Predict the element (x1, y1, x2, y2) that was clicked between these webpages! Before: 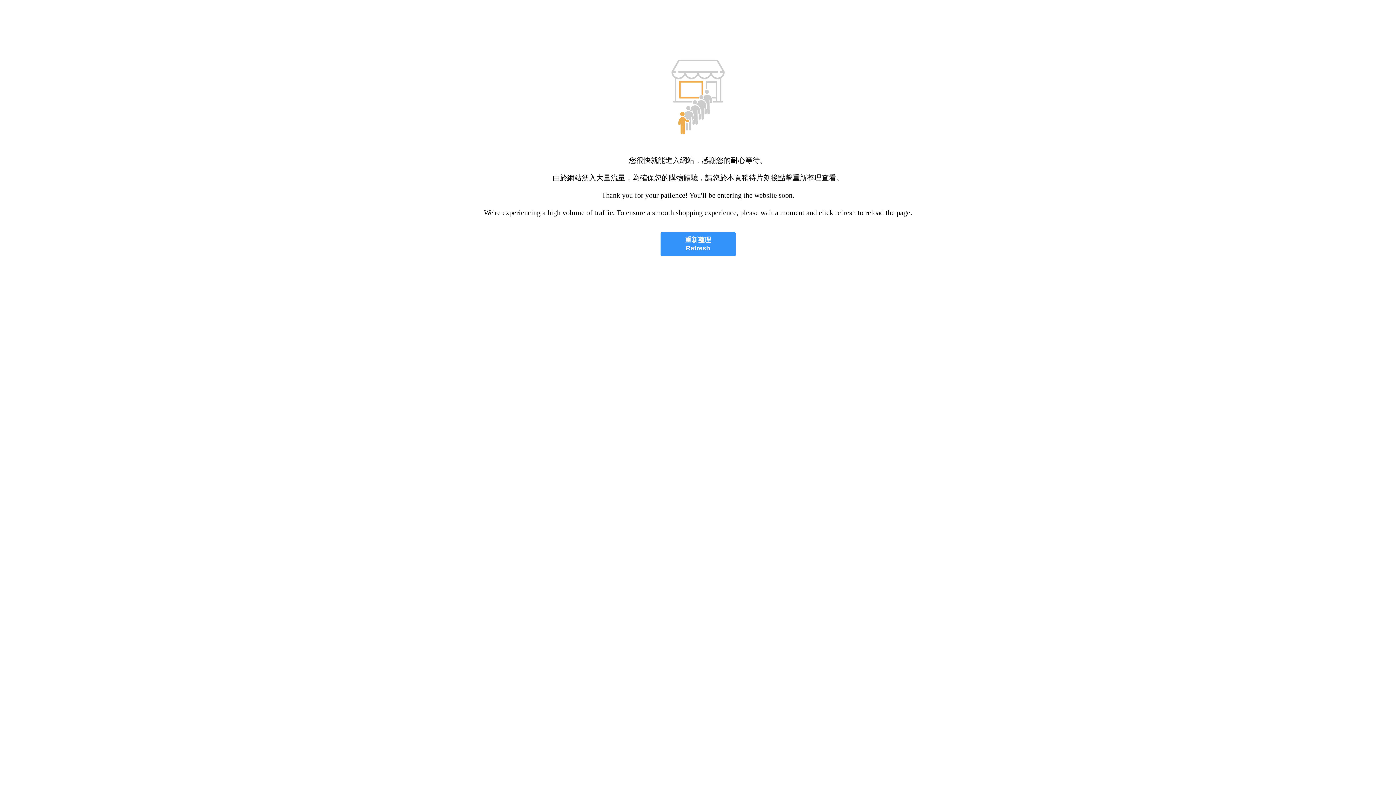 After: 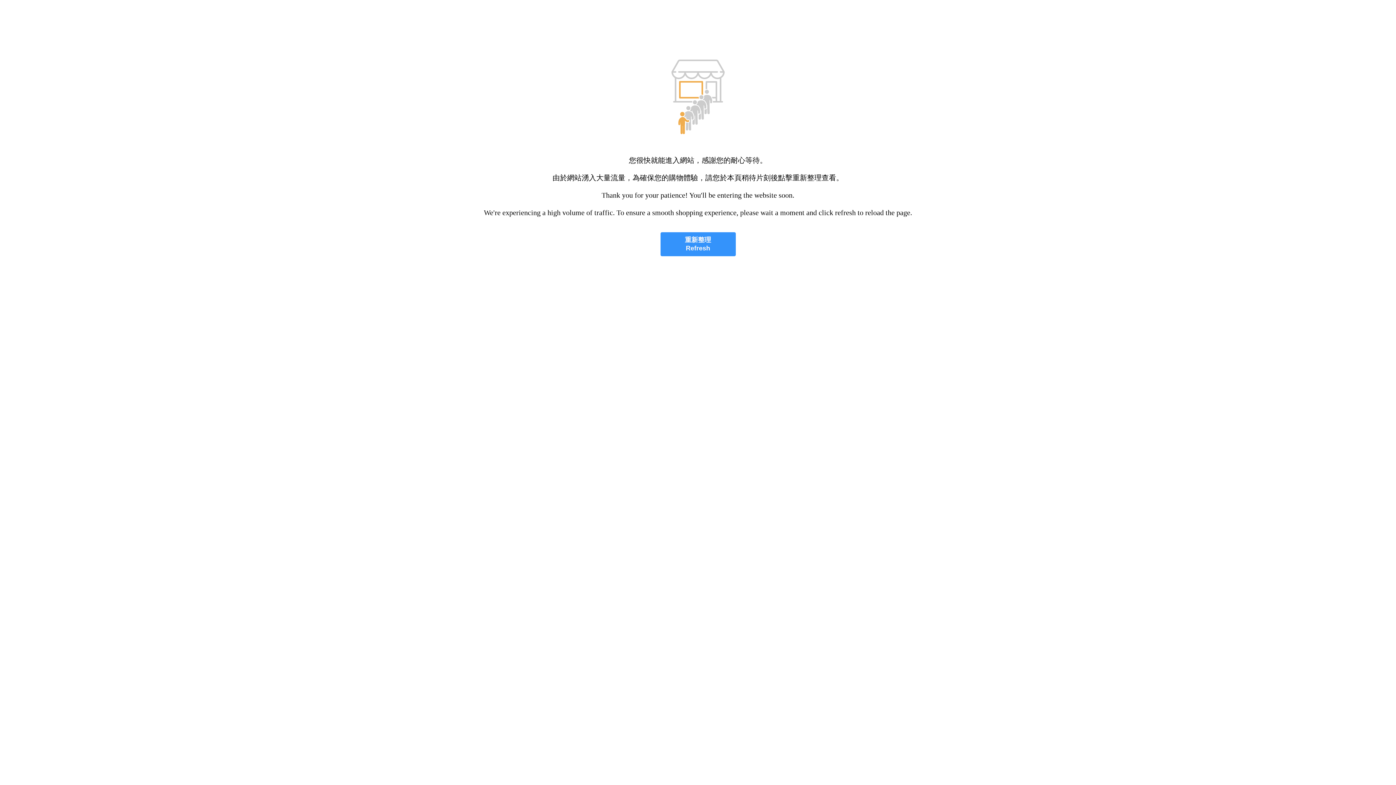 Action: label: 重新整理
Refresh bbox: (660, 232, 735, 256)